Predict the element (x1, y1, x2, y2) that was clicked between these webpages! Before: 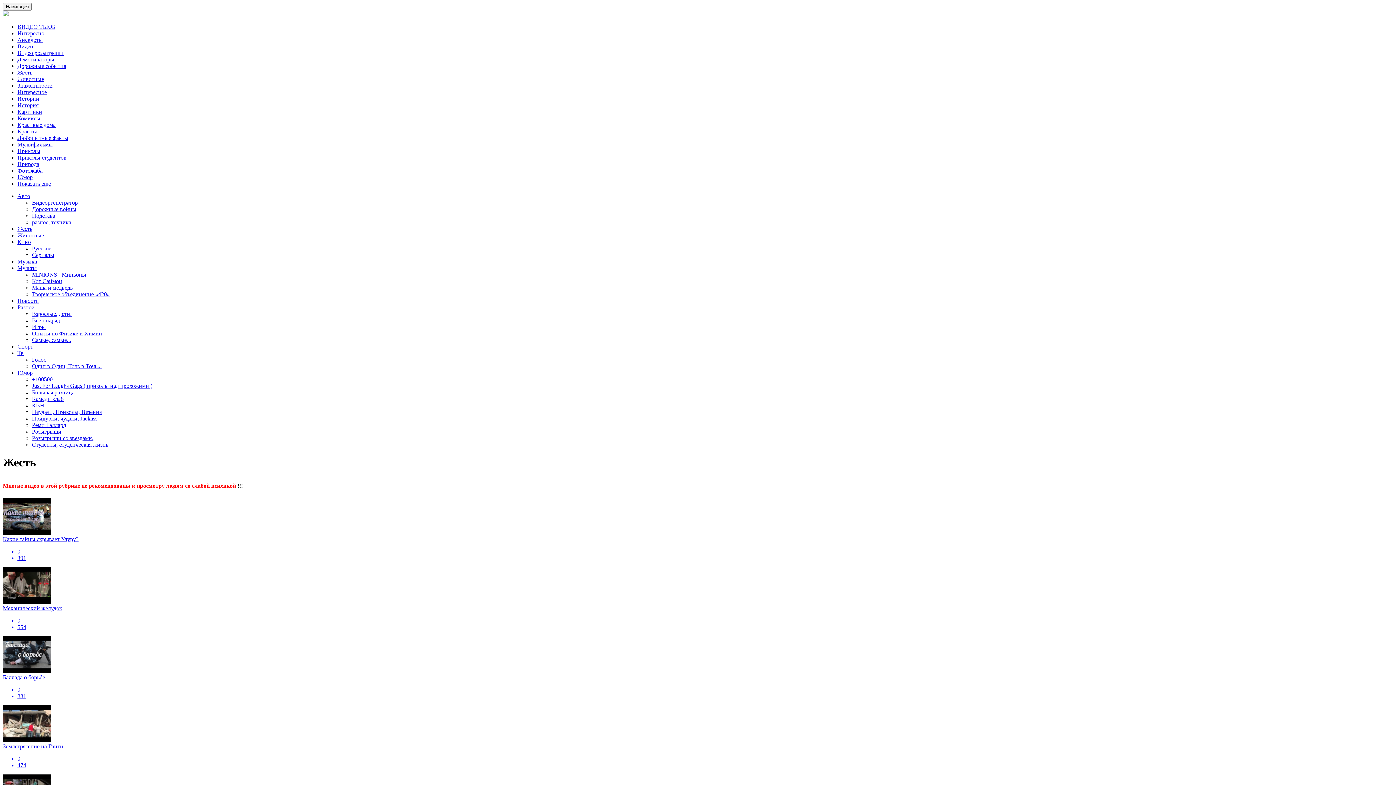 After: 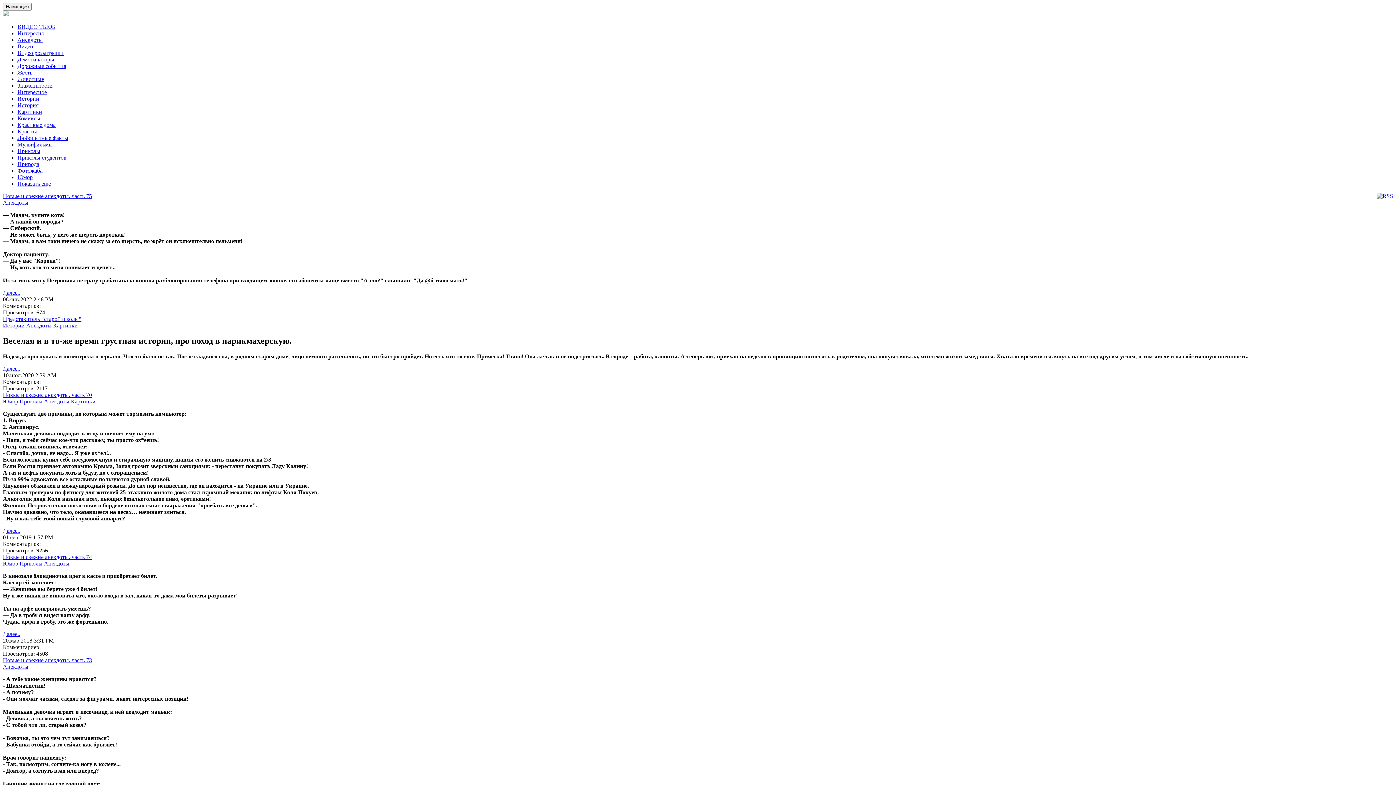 Action: bbox: (17, 36, 42, 42) label: Анекдоты